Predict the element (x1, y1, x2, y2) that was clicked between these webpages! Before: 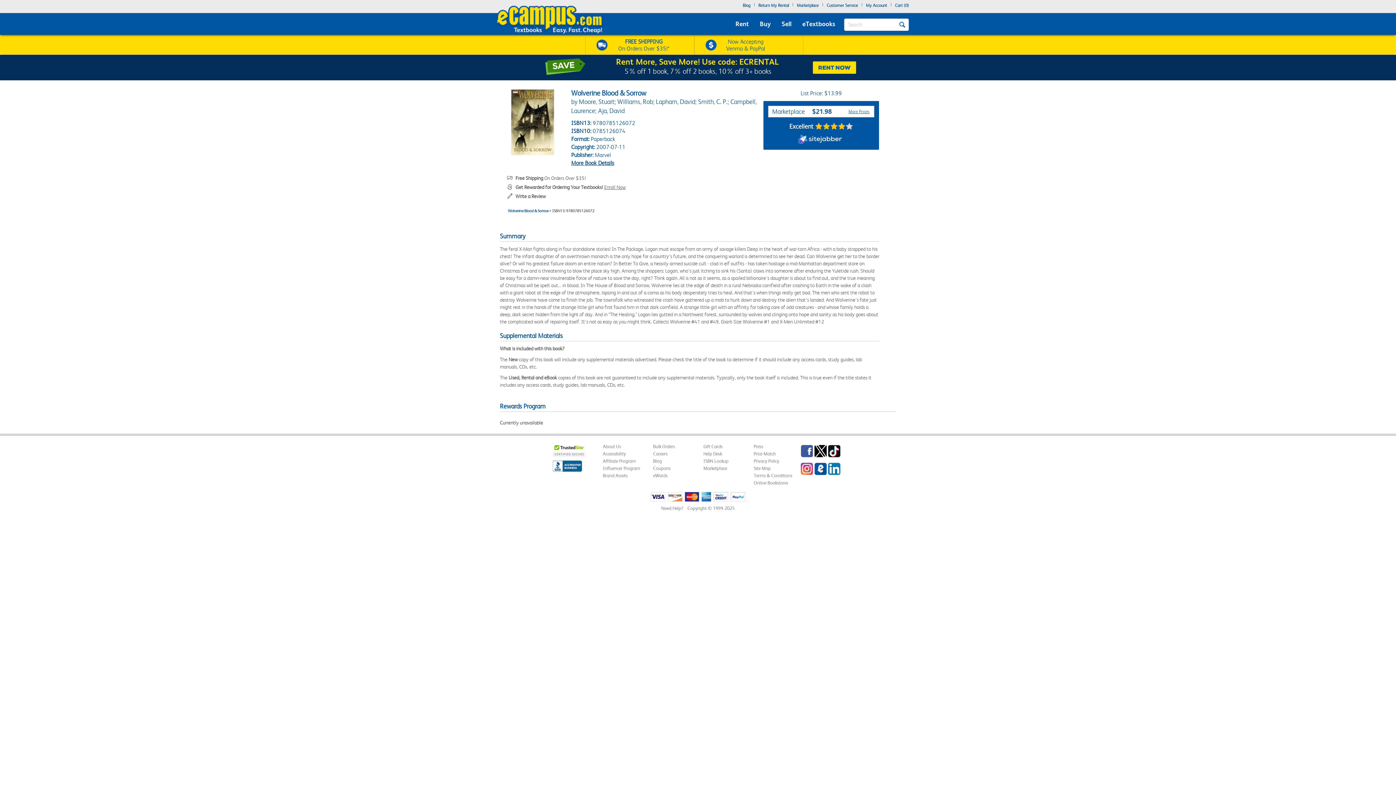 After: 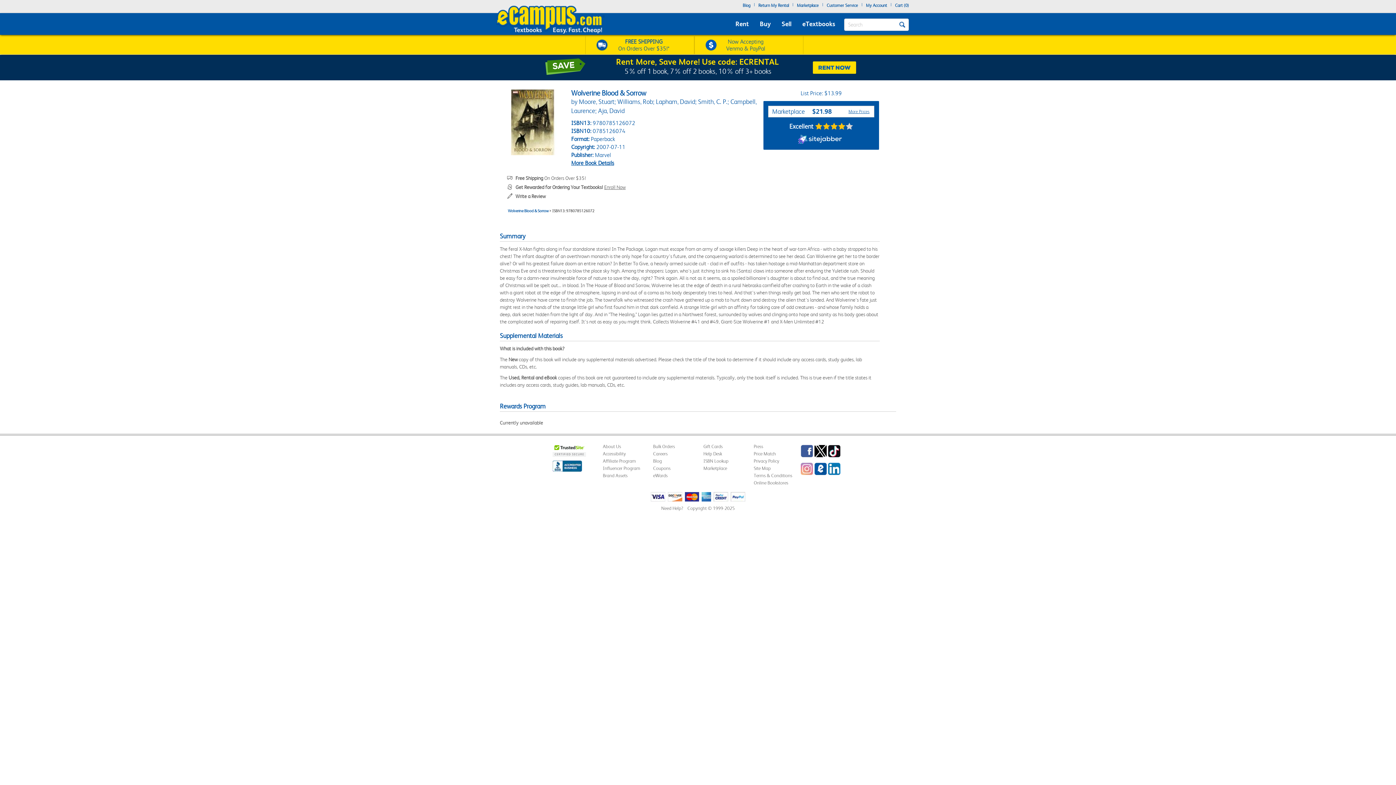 Action: label: Instagram bbox: (800, 462, 813, 475)